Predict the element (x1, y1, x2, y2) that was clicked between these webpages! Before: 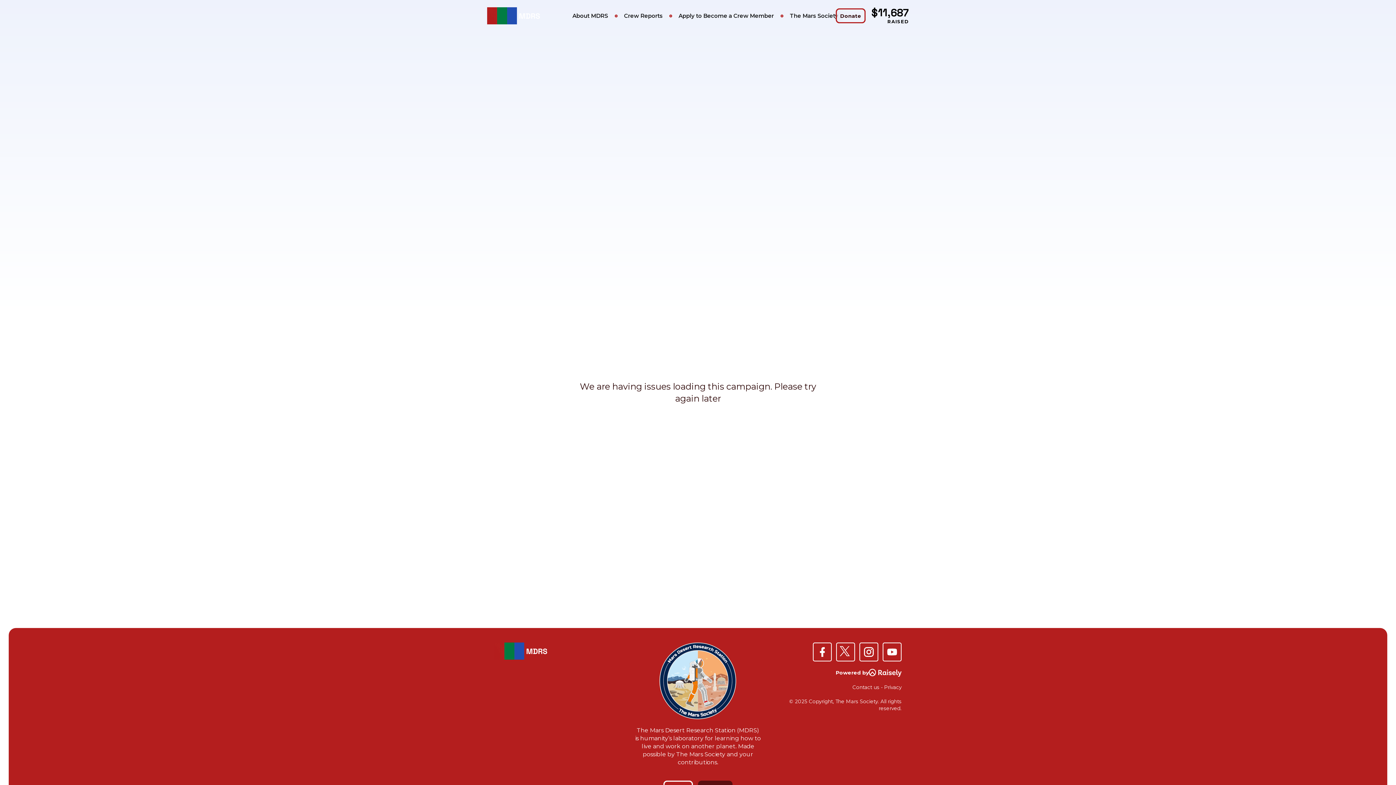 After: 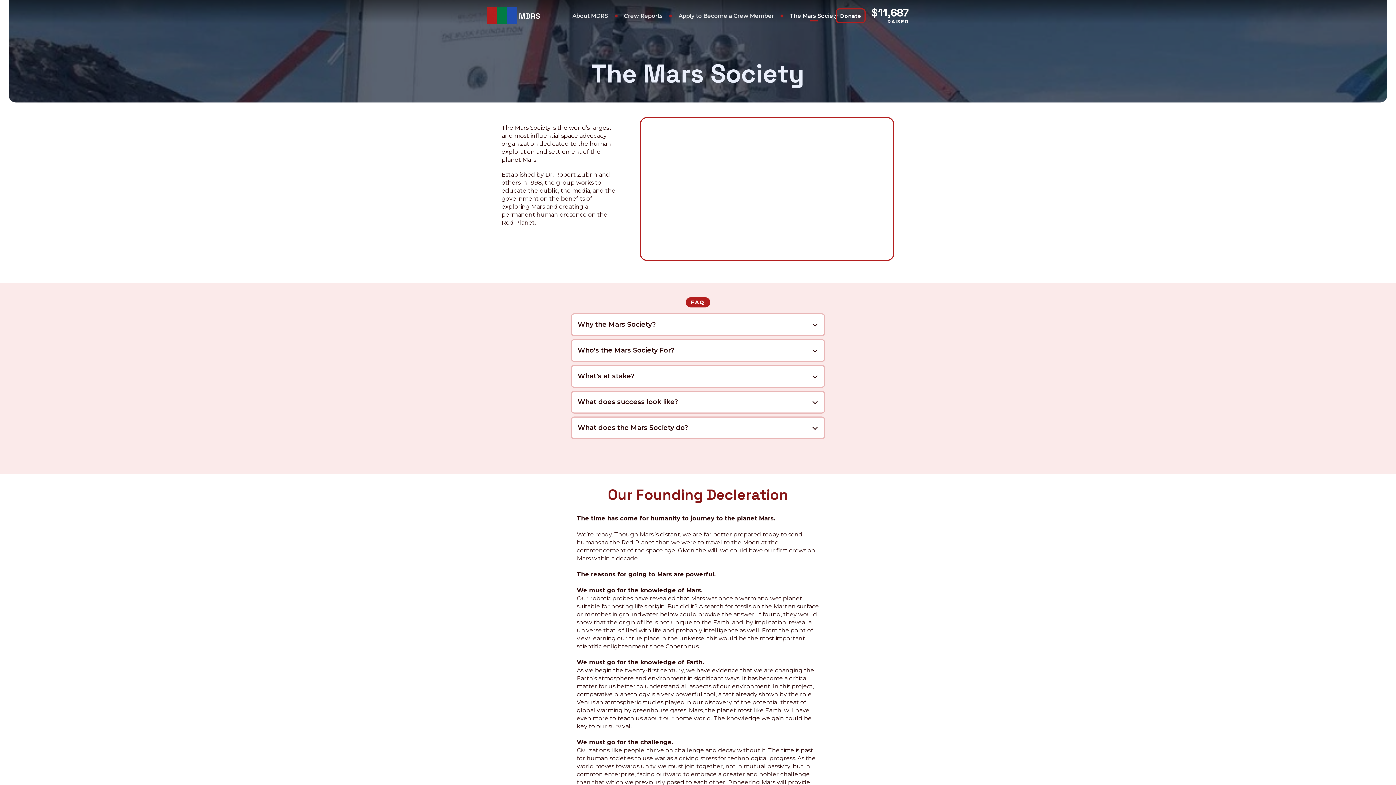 Action: label: The Mars Society bbox: (785, 10, 842, 21)